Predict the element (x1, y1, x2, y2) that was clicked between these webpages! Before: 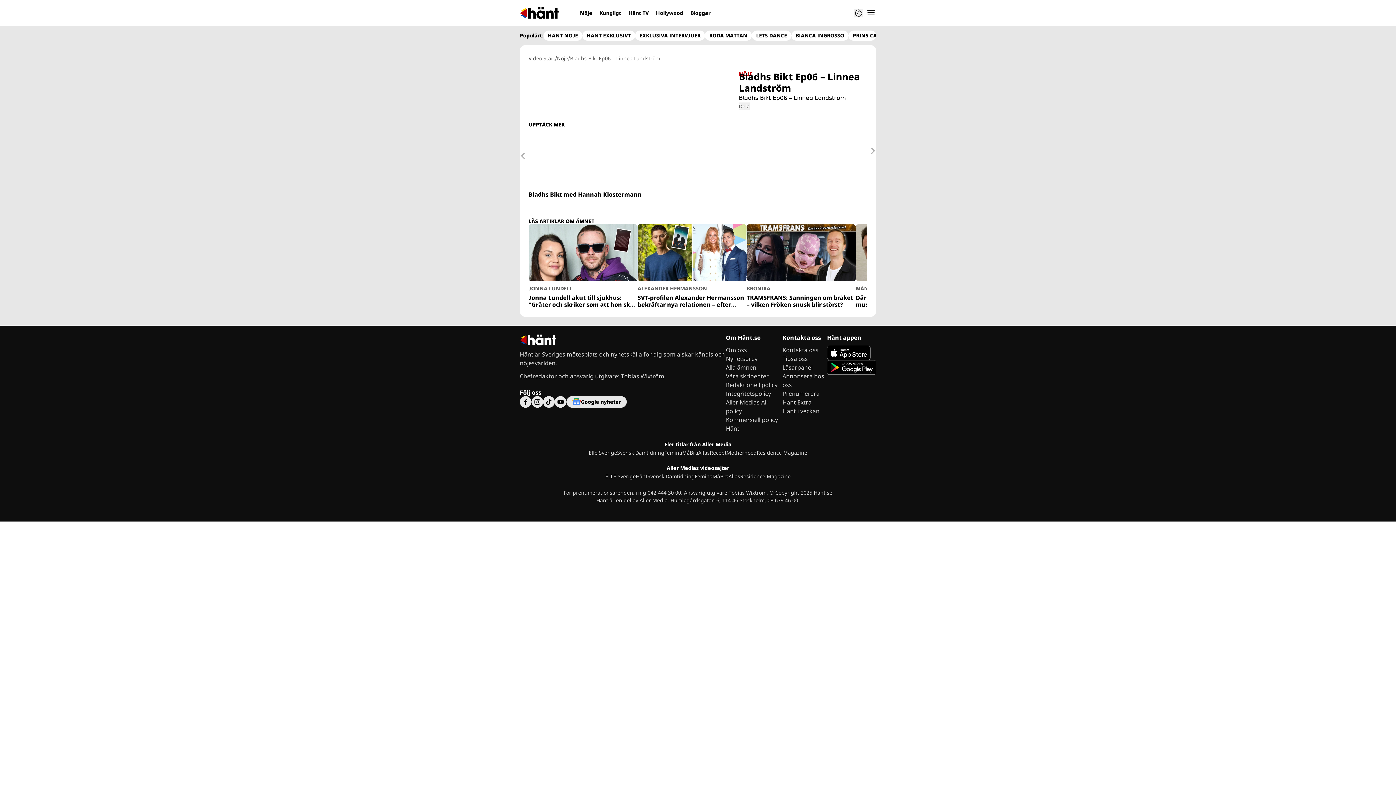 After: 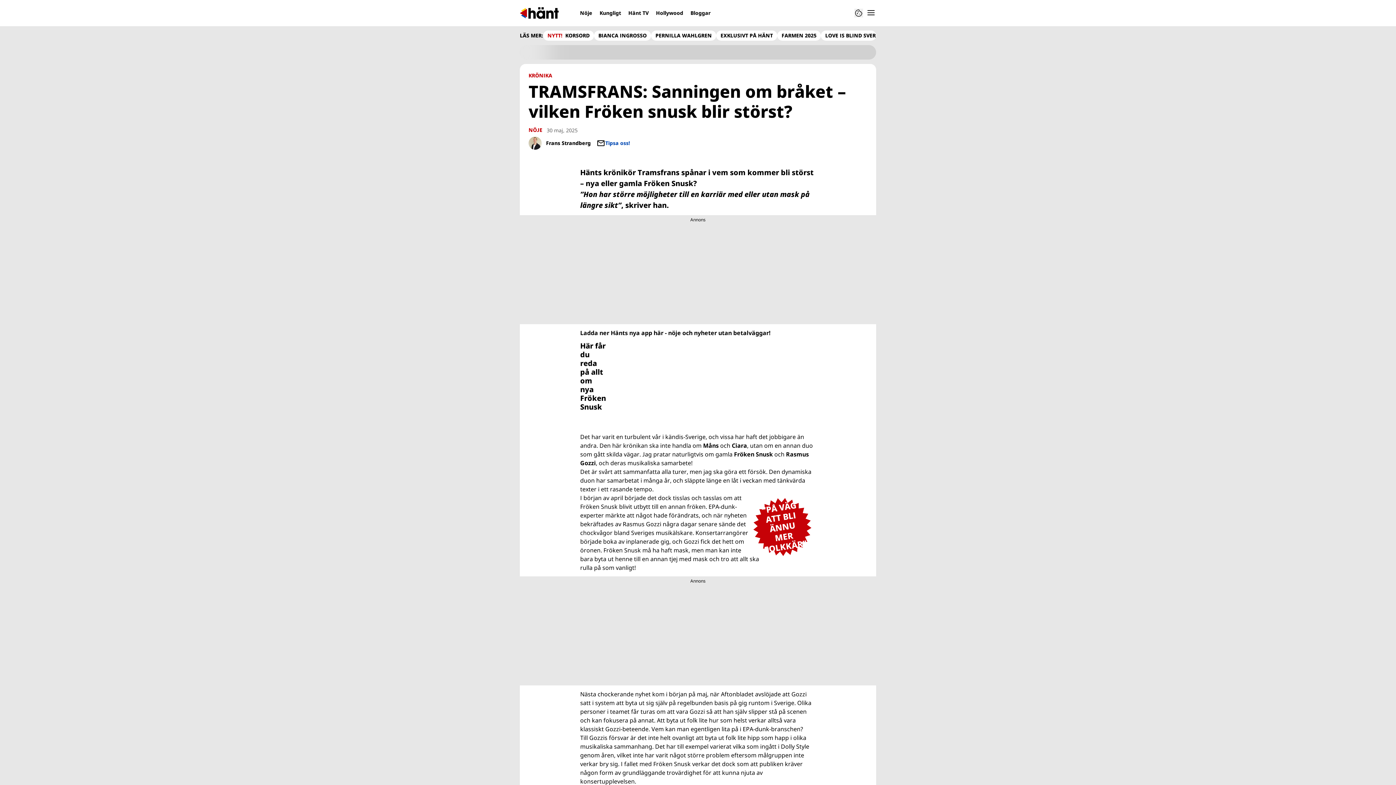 Action: bbox: (746, 224, 856, 308) label: KRÖNIKA

TRAMSFRANS: Sanningen om bråket – vilken Fröken snusk blir störst?